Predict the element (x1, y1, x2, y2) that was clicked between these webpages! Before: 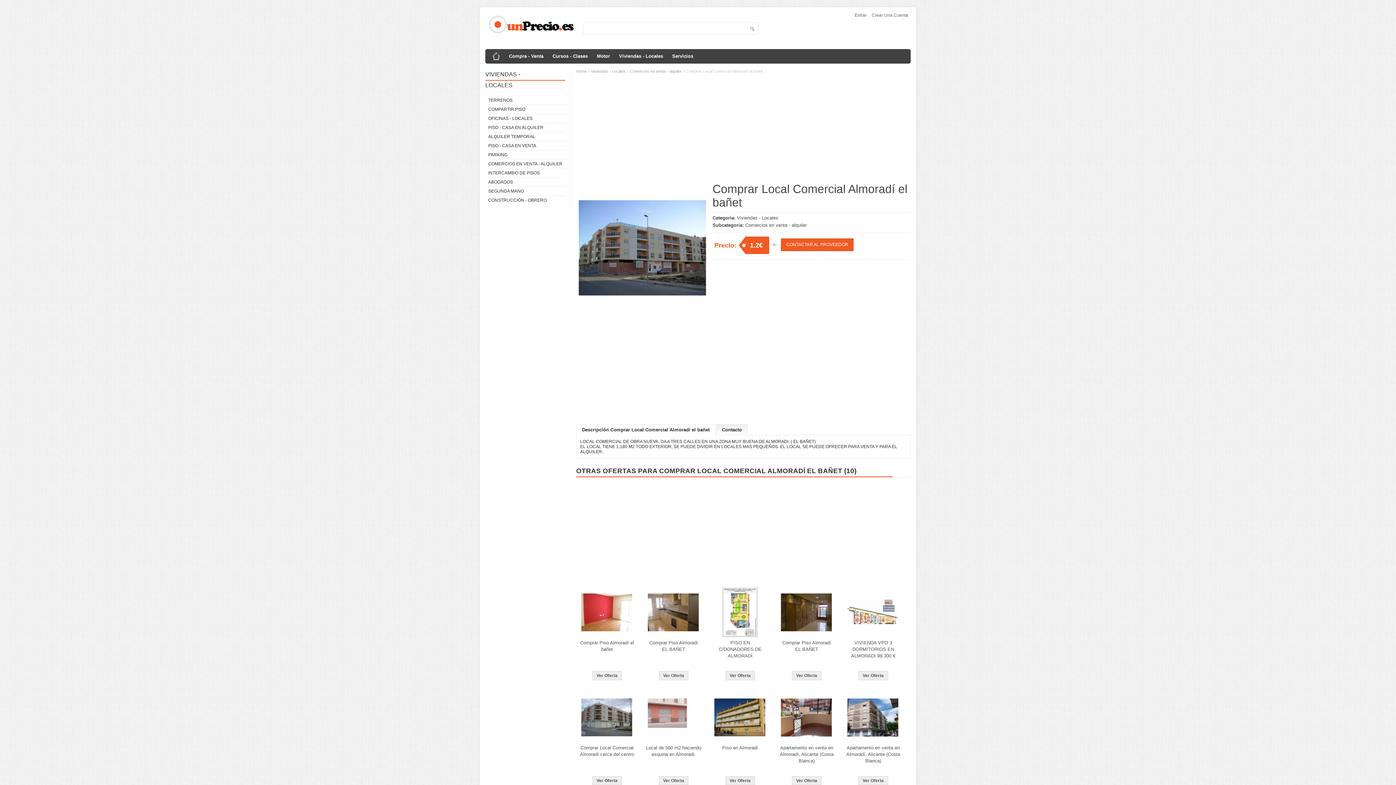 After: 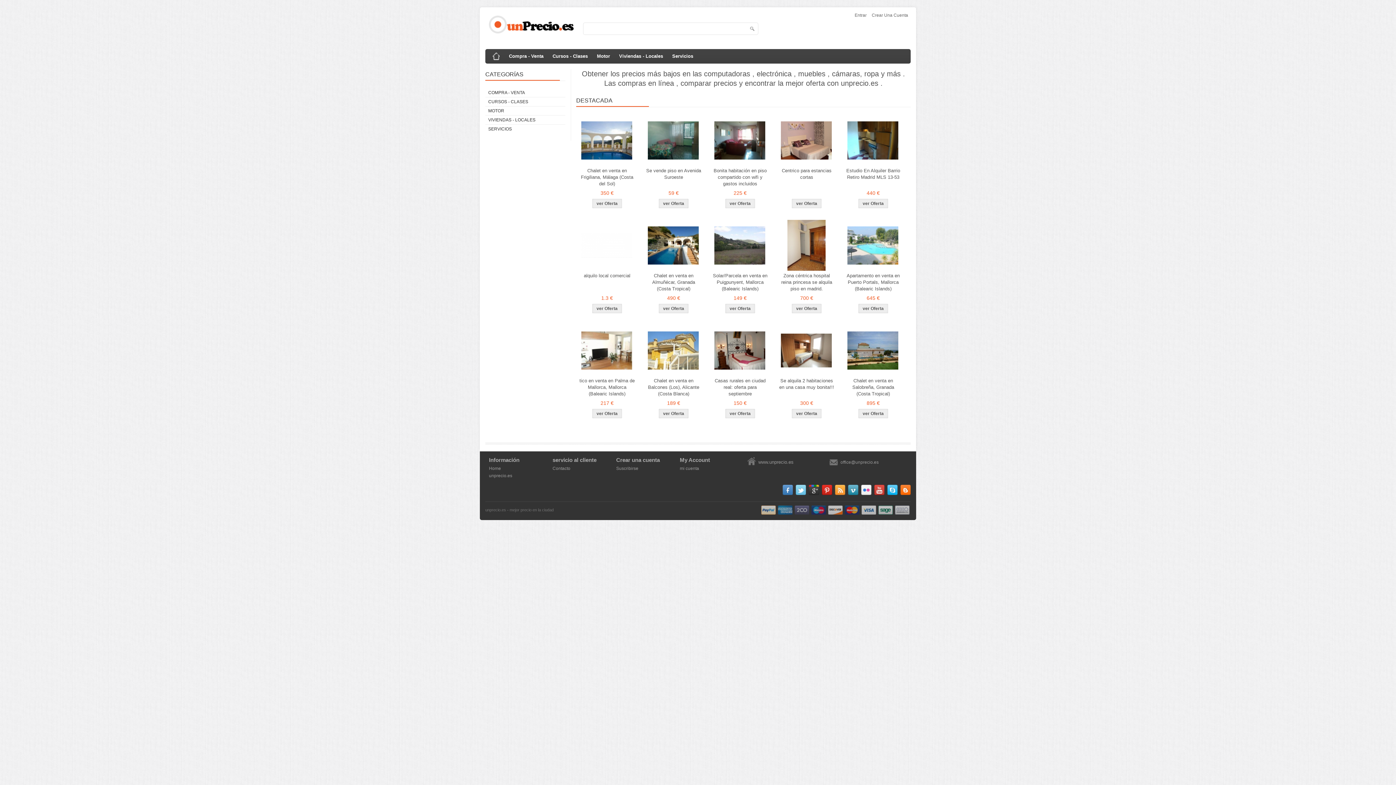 Action: bbox: (489, 49, 503, 63) label: Home